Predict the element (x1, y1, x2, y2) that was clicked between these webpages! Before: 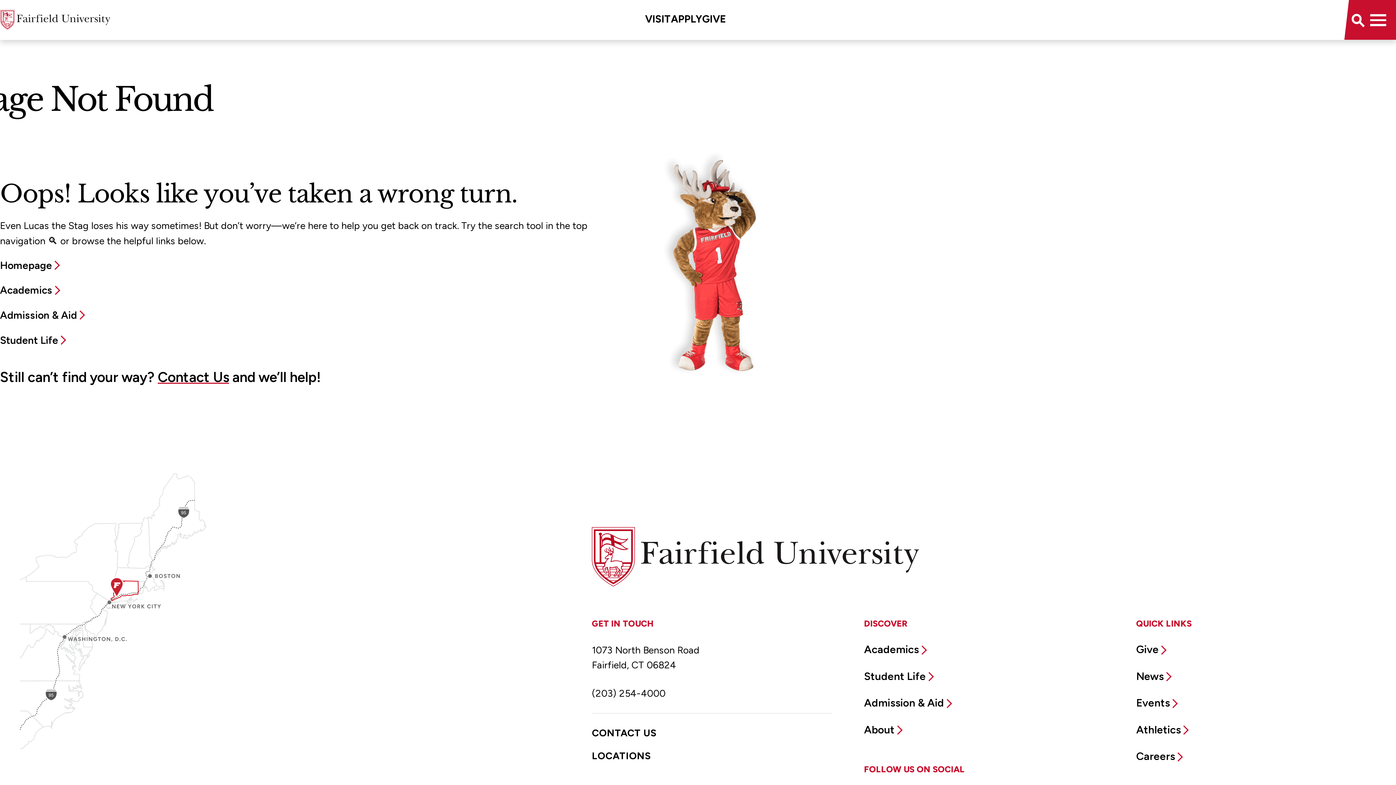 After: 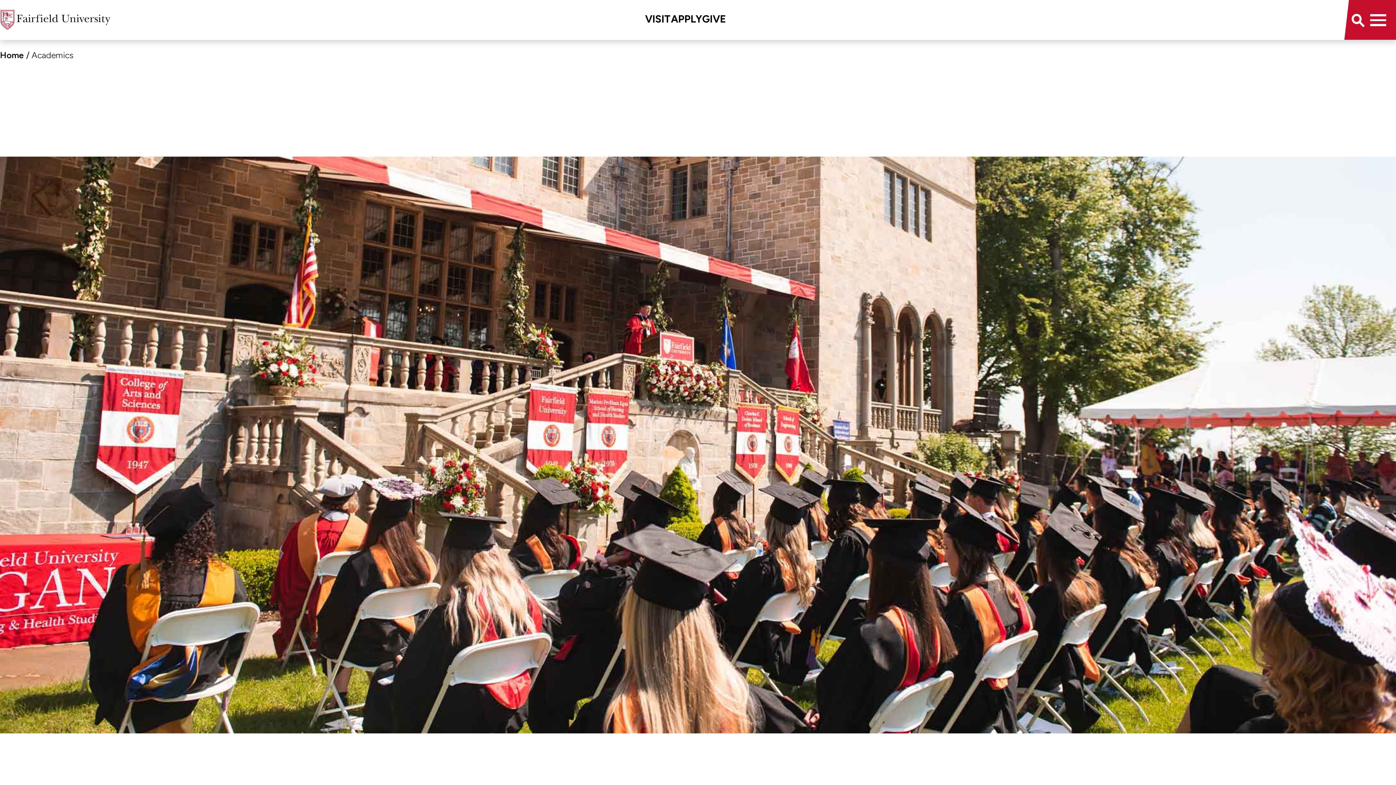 Action: label: Academics bbox: (0, 284, 65, 296)